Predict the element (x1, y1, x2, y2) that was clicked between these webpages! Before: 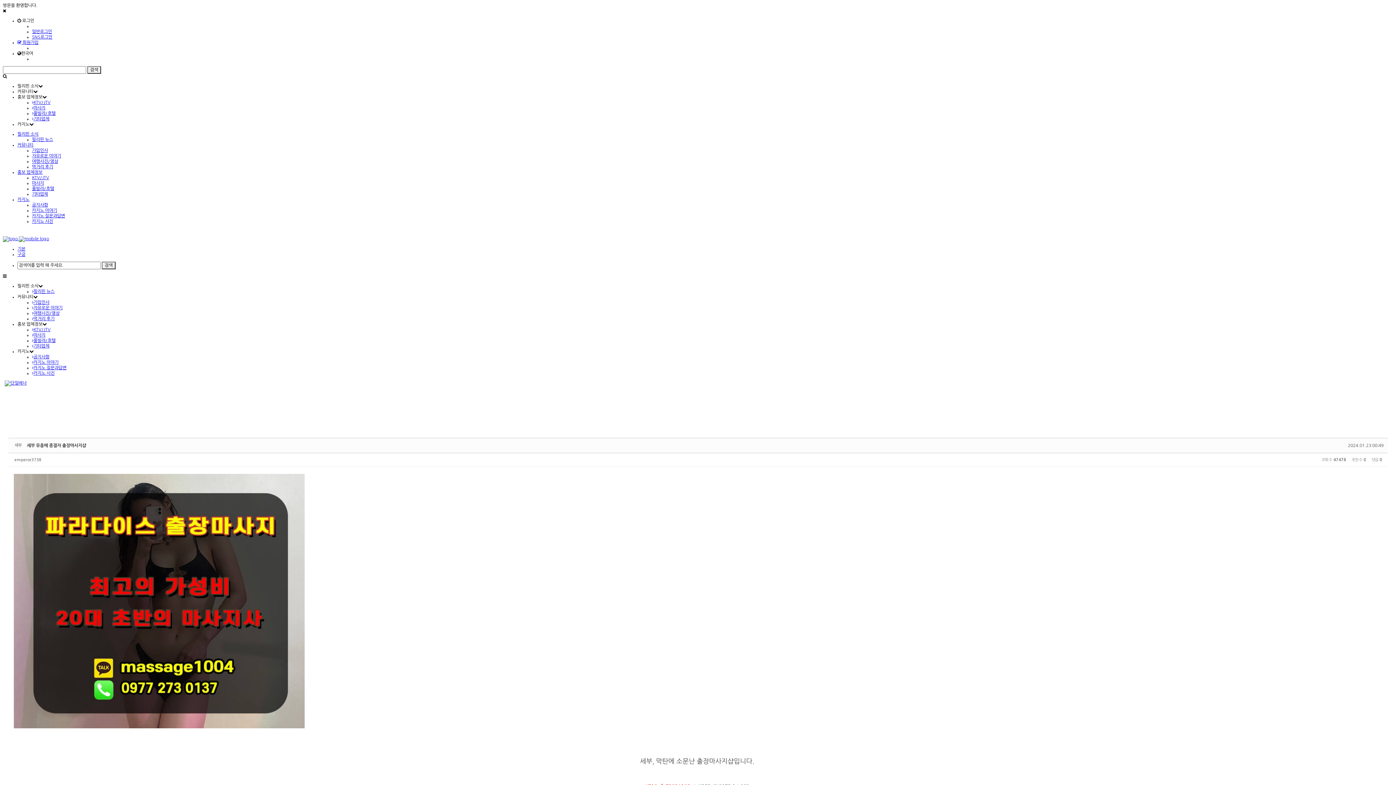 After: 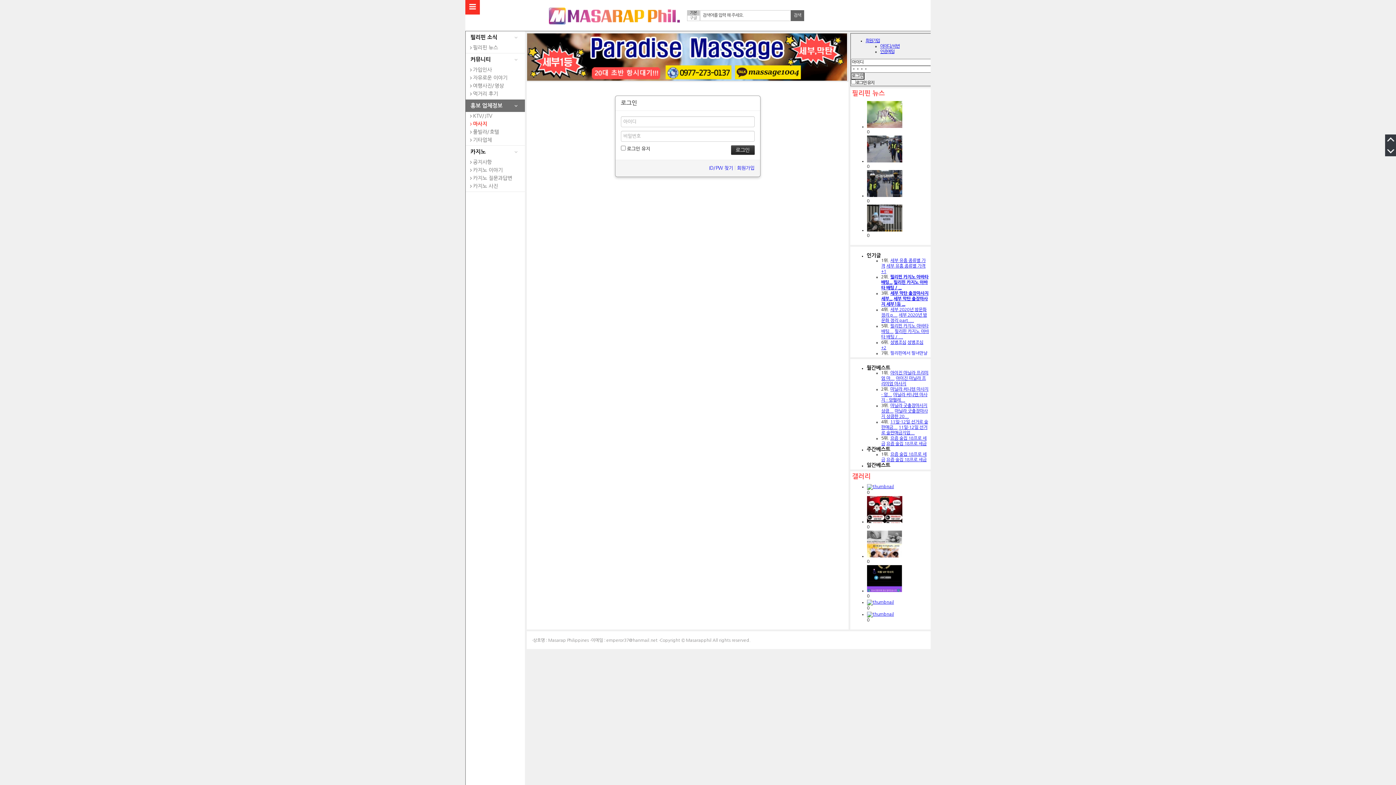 Action: bbox: (32, 29, 52, 33) label: 일반로그인